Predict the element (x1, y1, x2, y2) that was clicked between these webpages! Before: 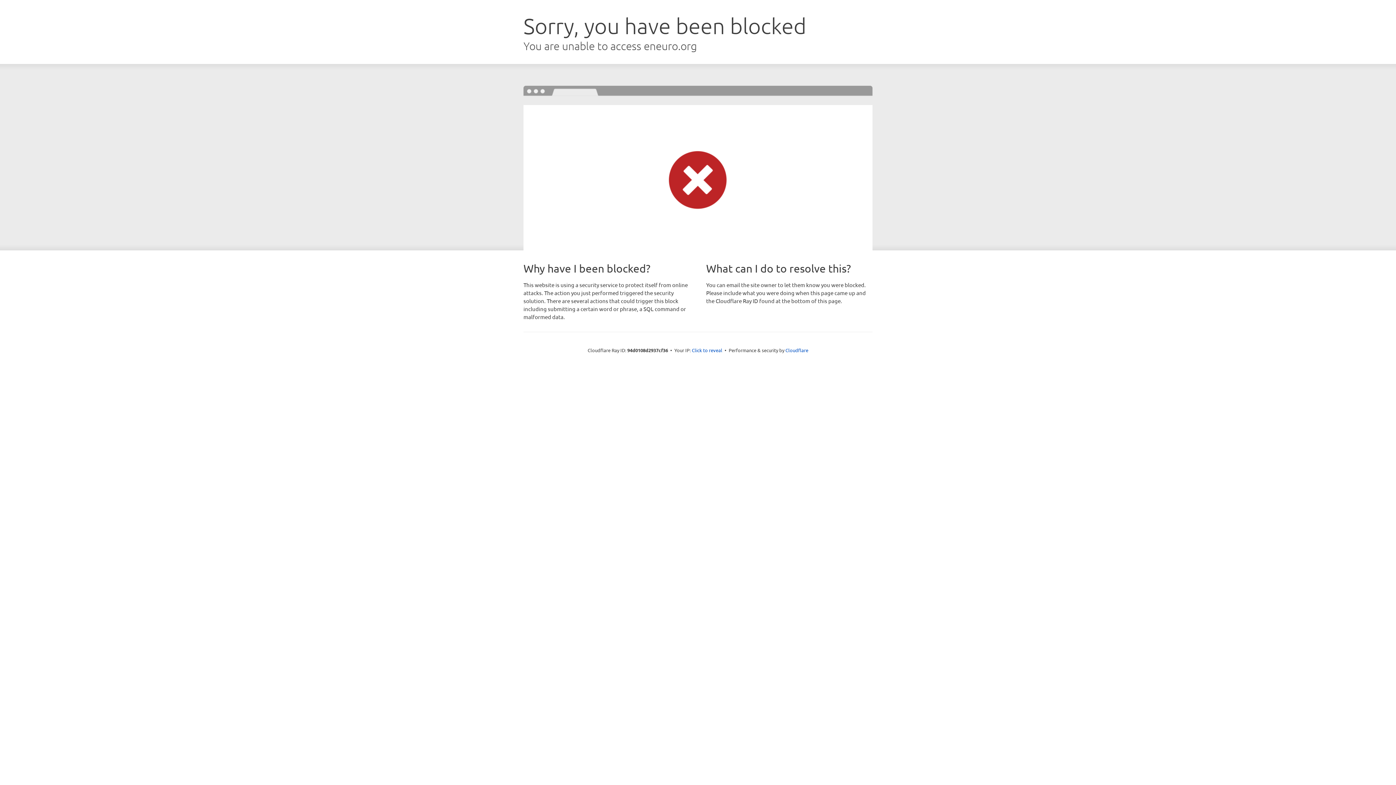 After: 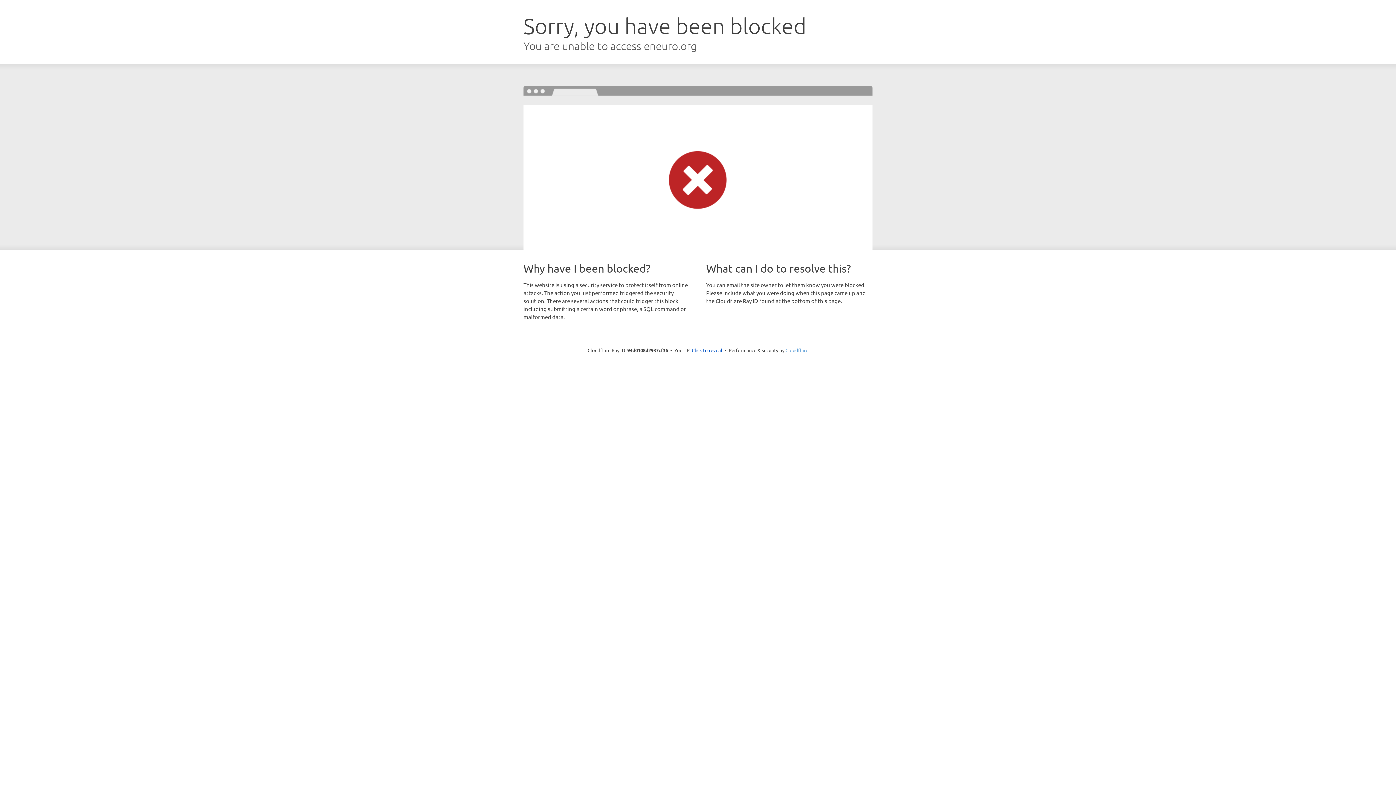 Action: label: Cloudflare bbox: (785, 347, 808, 353)